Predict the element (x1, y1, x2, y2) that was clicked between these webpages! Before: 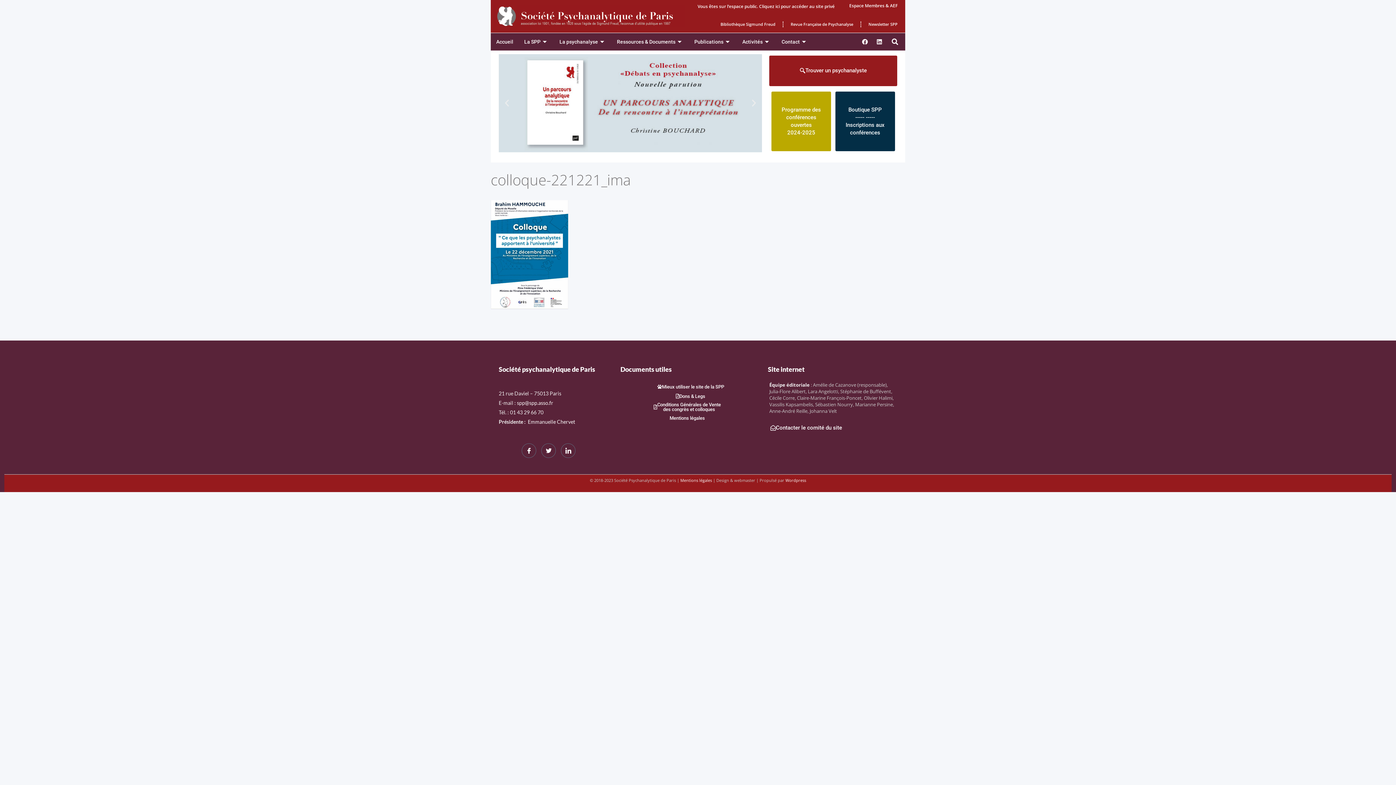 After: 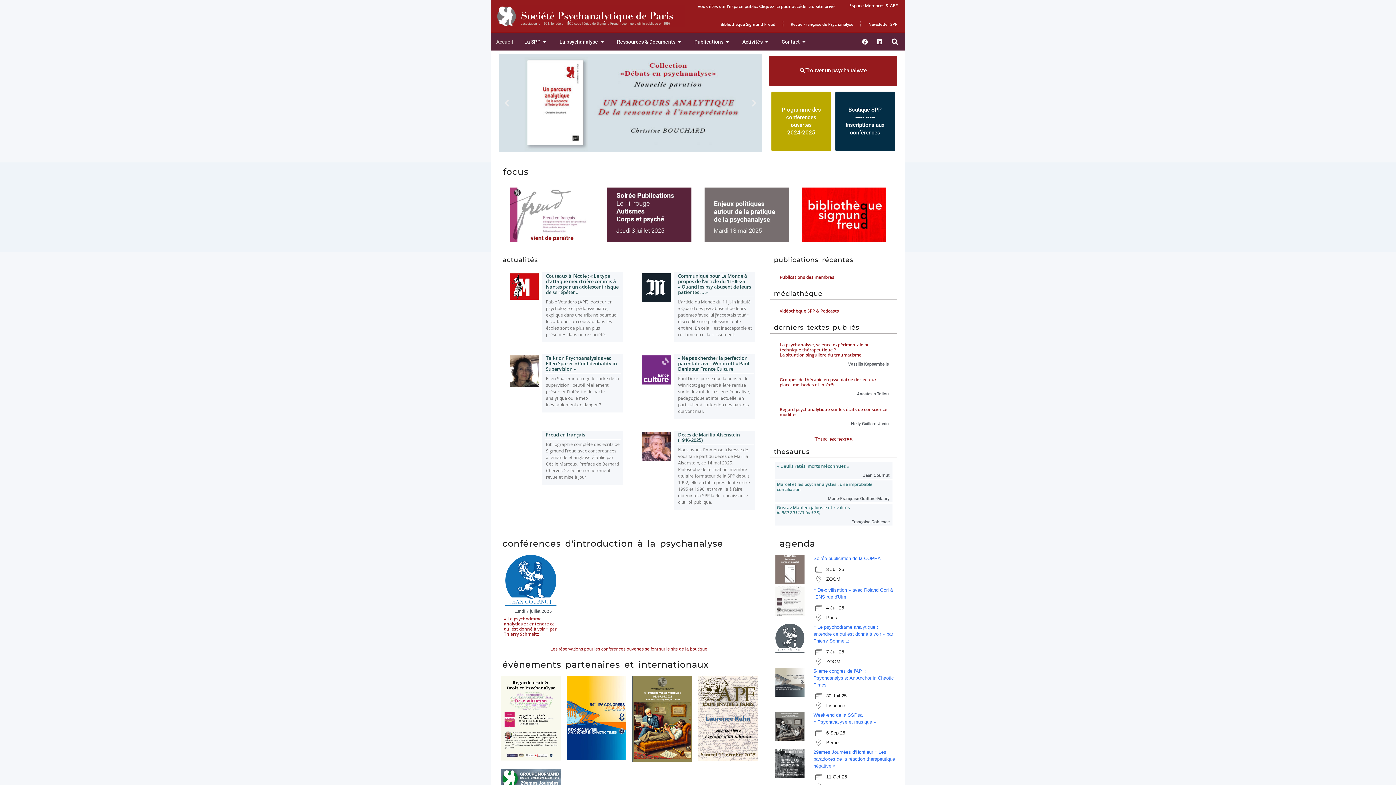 Action: bbox: (491, 5, 687, 27)